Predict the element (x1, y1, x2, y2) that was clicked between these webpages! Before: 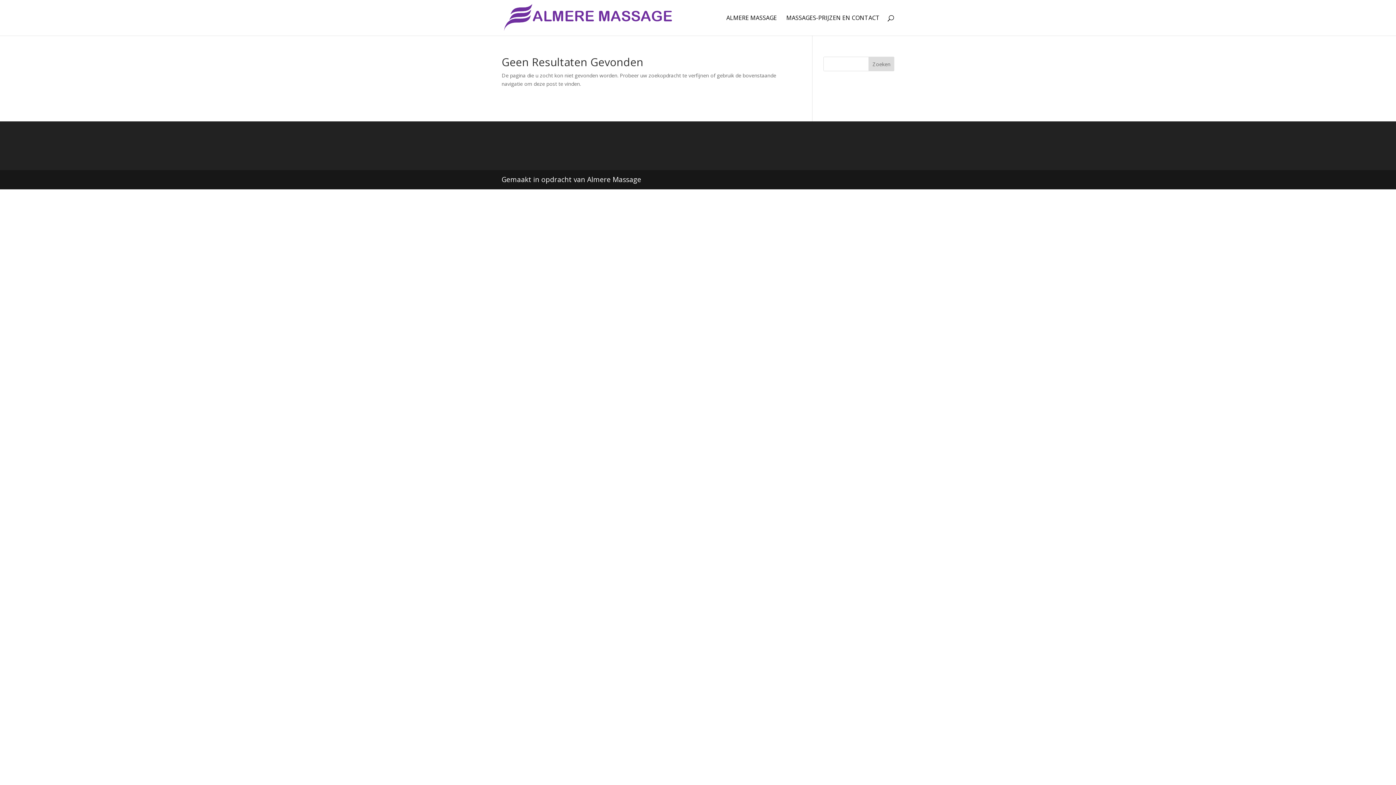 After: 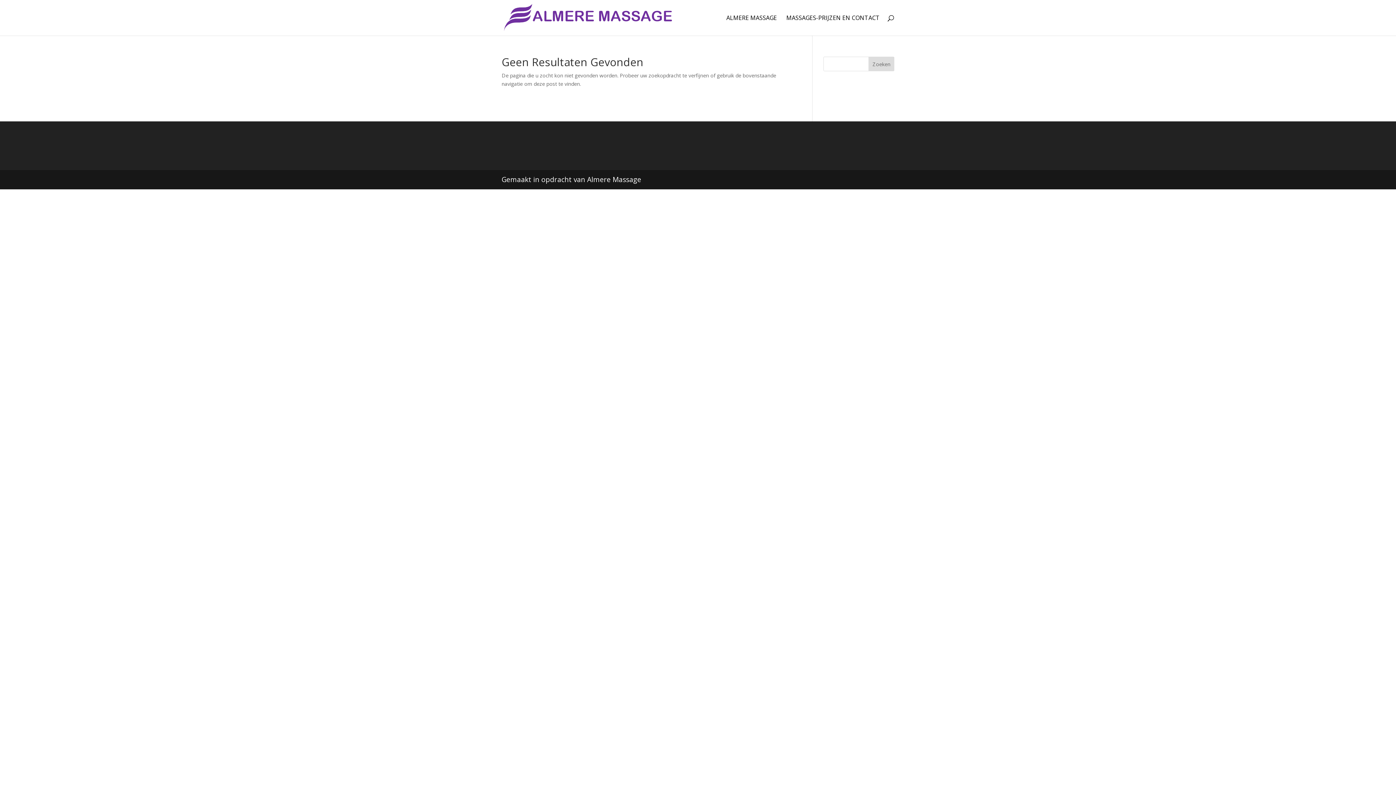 Action: label: Zoeken bbox: (868, 56, 894, 71)